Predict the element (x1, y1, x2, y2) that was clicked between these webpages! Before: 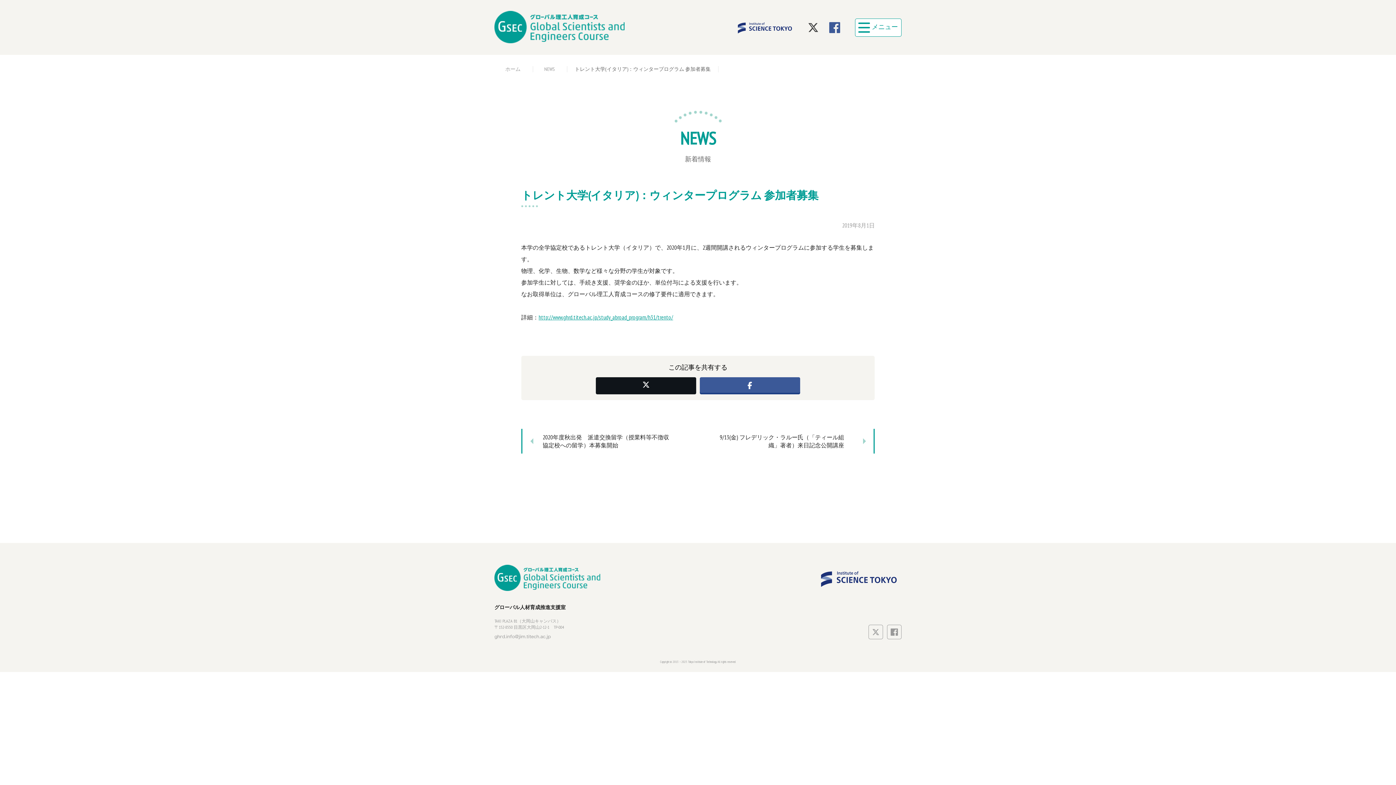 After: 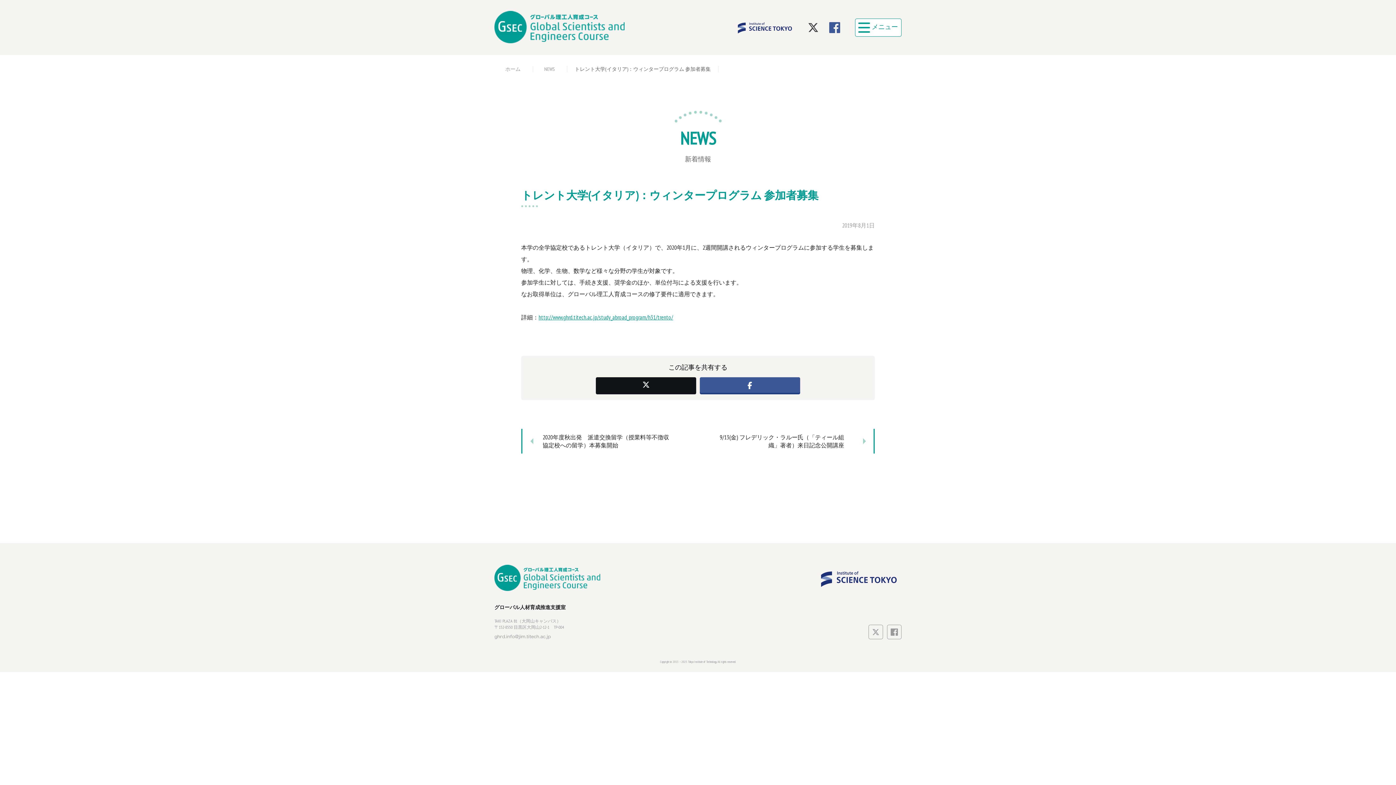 Action: bbox: (816, 566, 901, 590)